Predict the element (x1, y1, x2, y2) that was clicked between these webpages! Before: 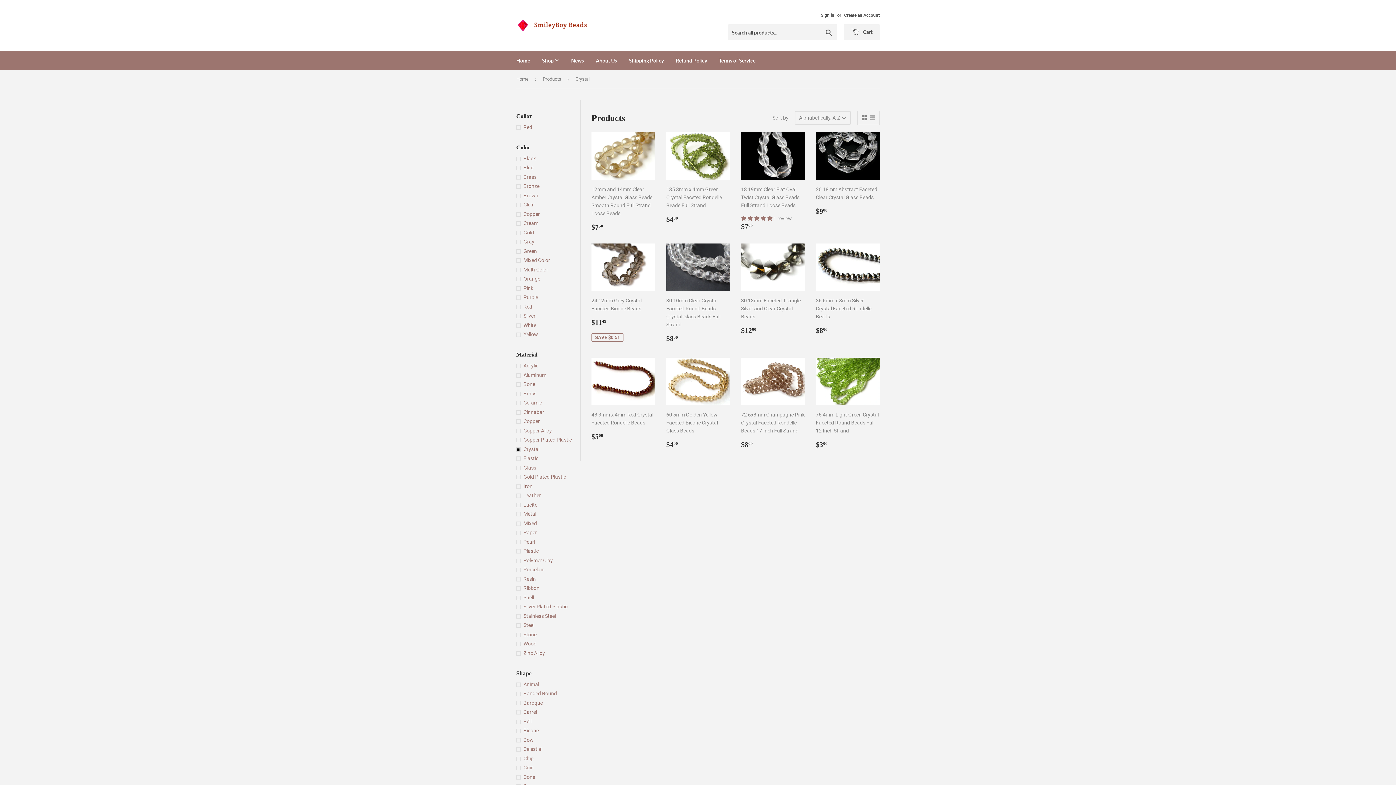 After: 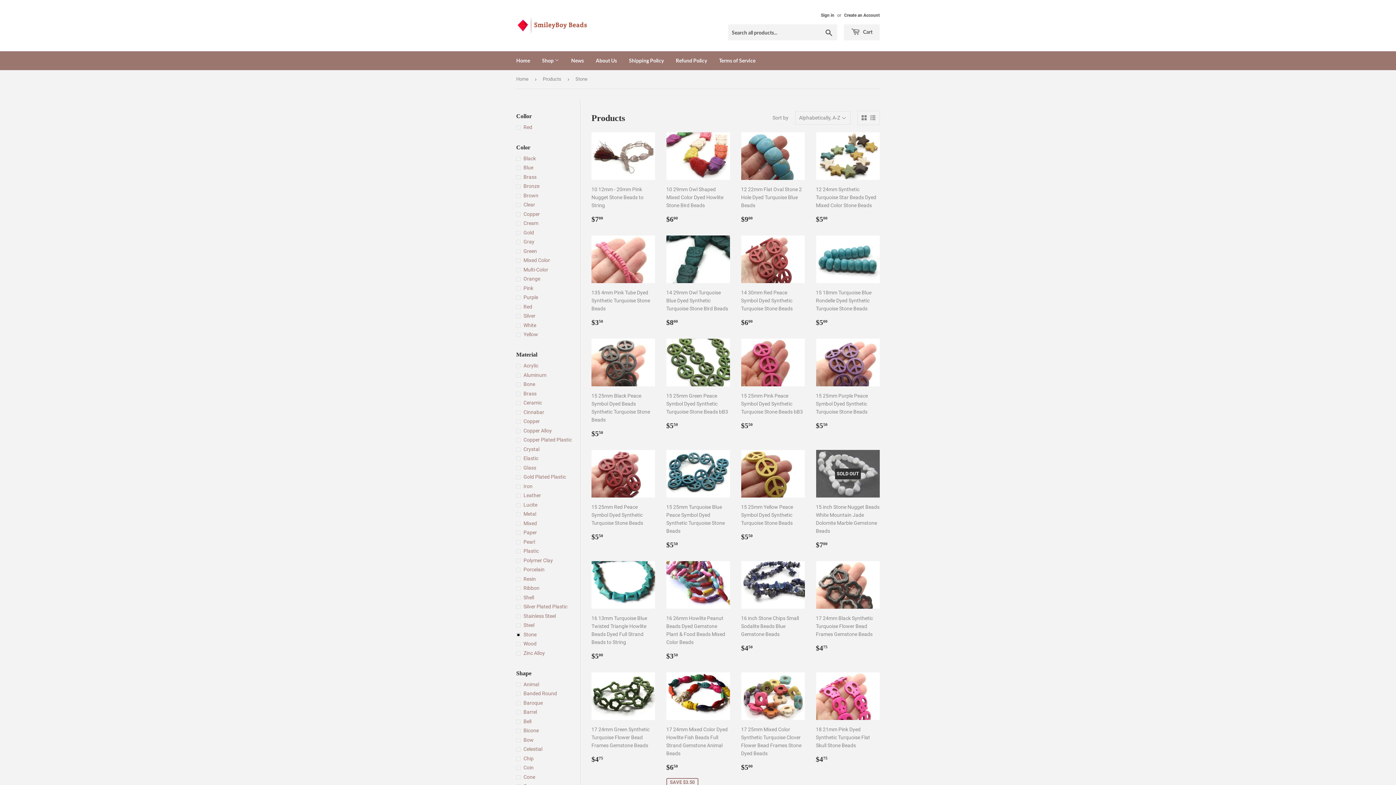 Action: label: Stone bbox: (516, 630, 580, 638)